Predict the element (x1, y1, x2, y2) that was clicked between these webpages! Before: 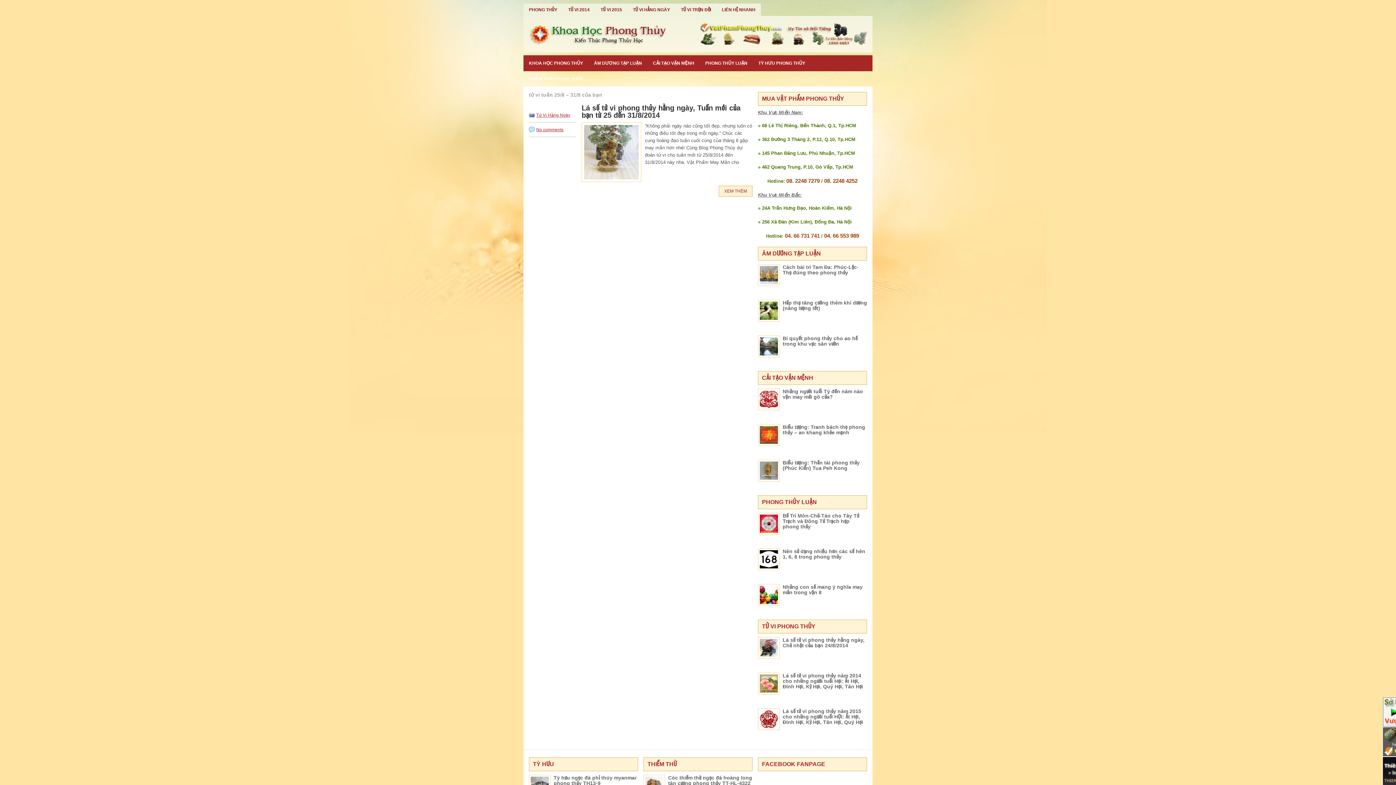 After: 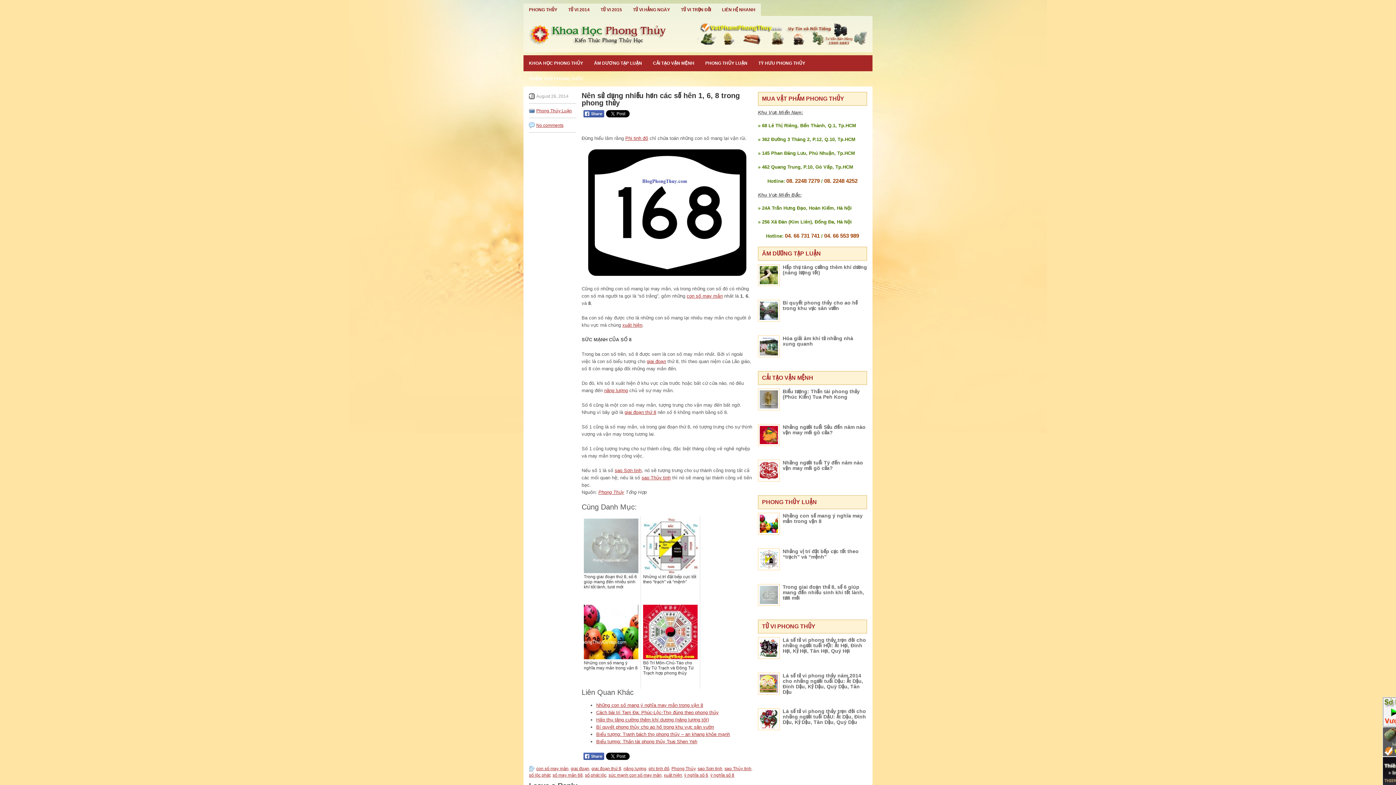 Action: bbox: (782, 548, 865, 560) label: Nên sử dụng nhiều hơn các số hên 1, 6, 8 trong phong thủy